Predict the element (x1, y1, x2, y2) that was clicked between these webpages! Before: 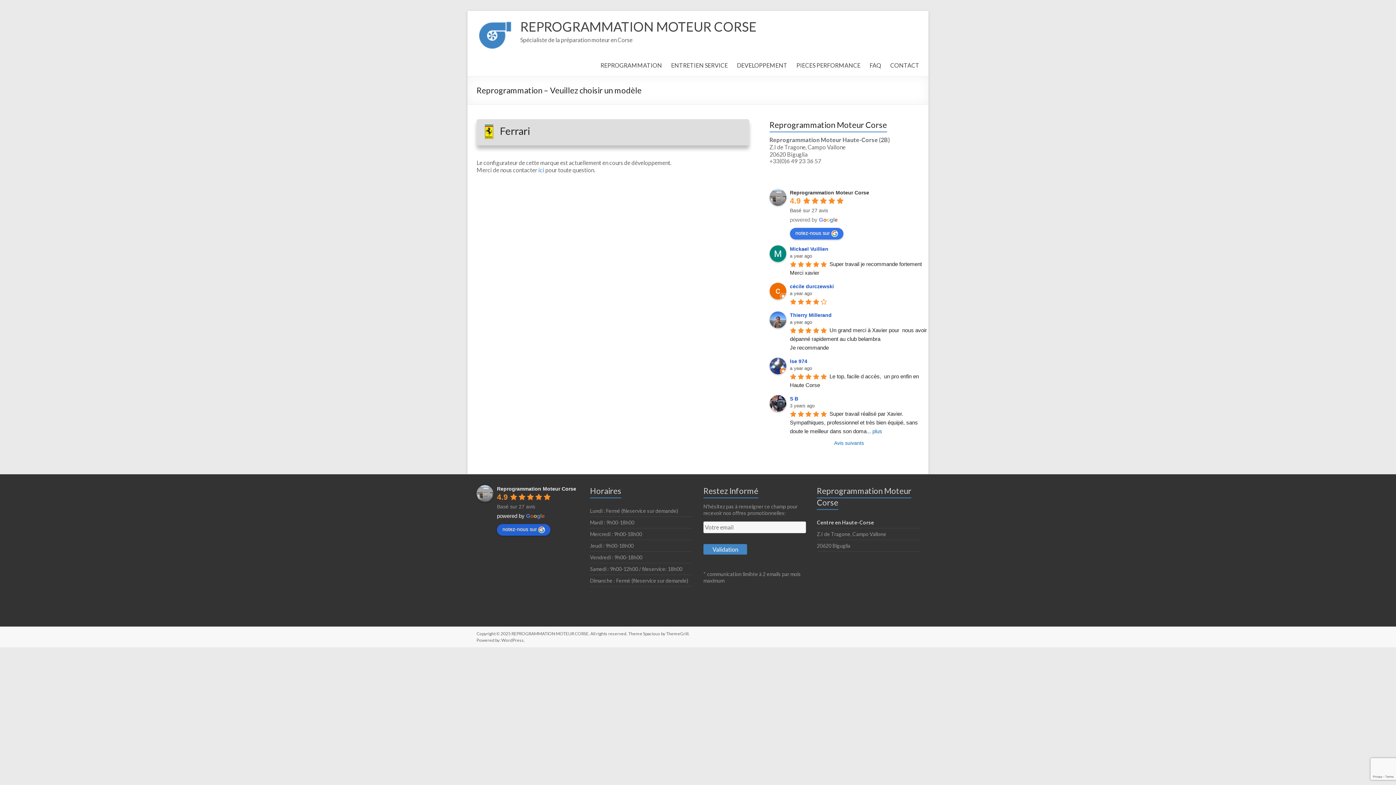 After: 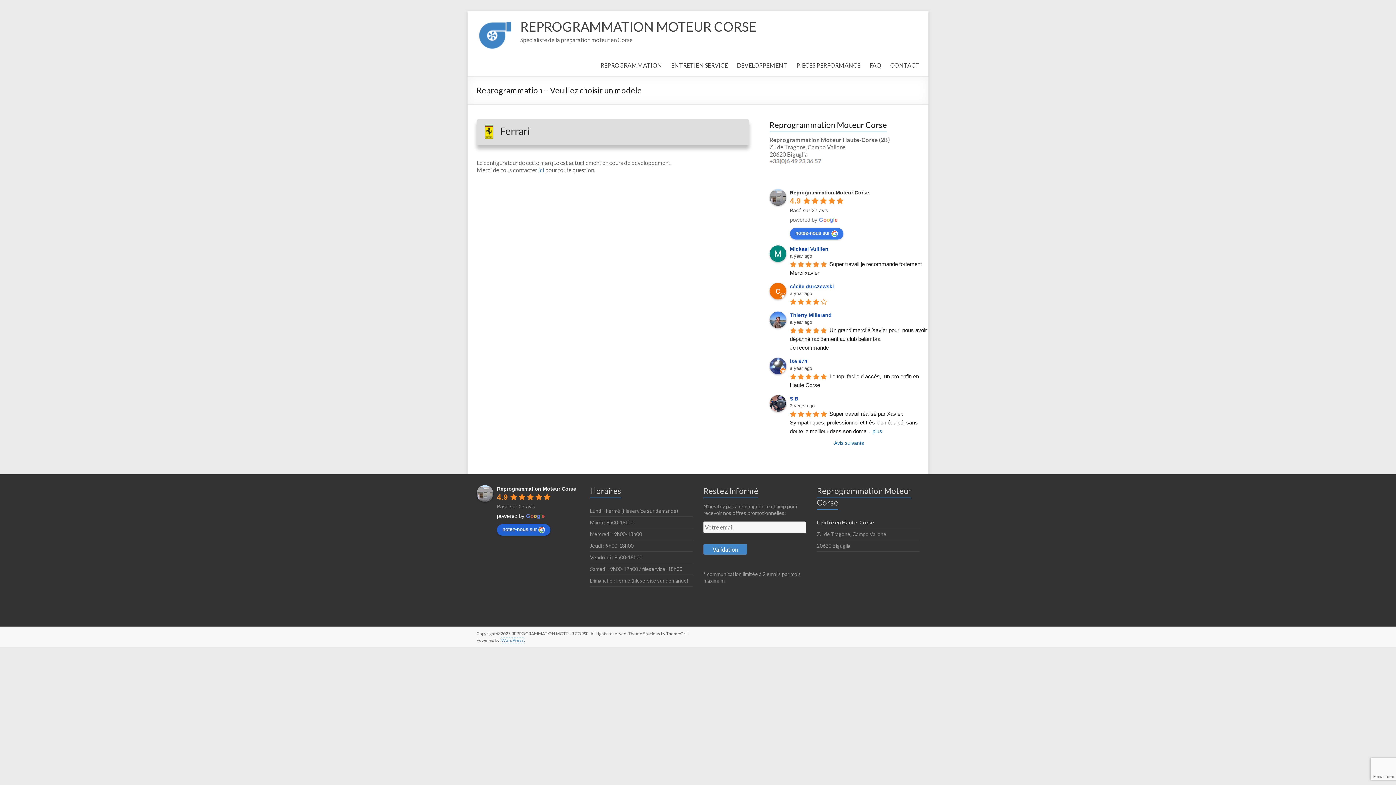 Action: label: WordPress bbox: (501, 637, 524, 643)